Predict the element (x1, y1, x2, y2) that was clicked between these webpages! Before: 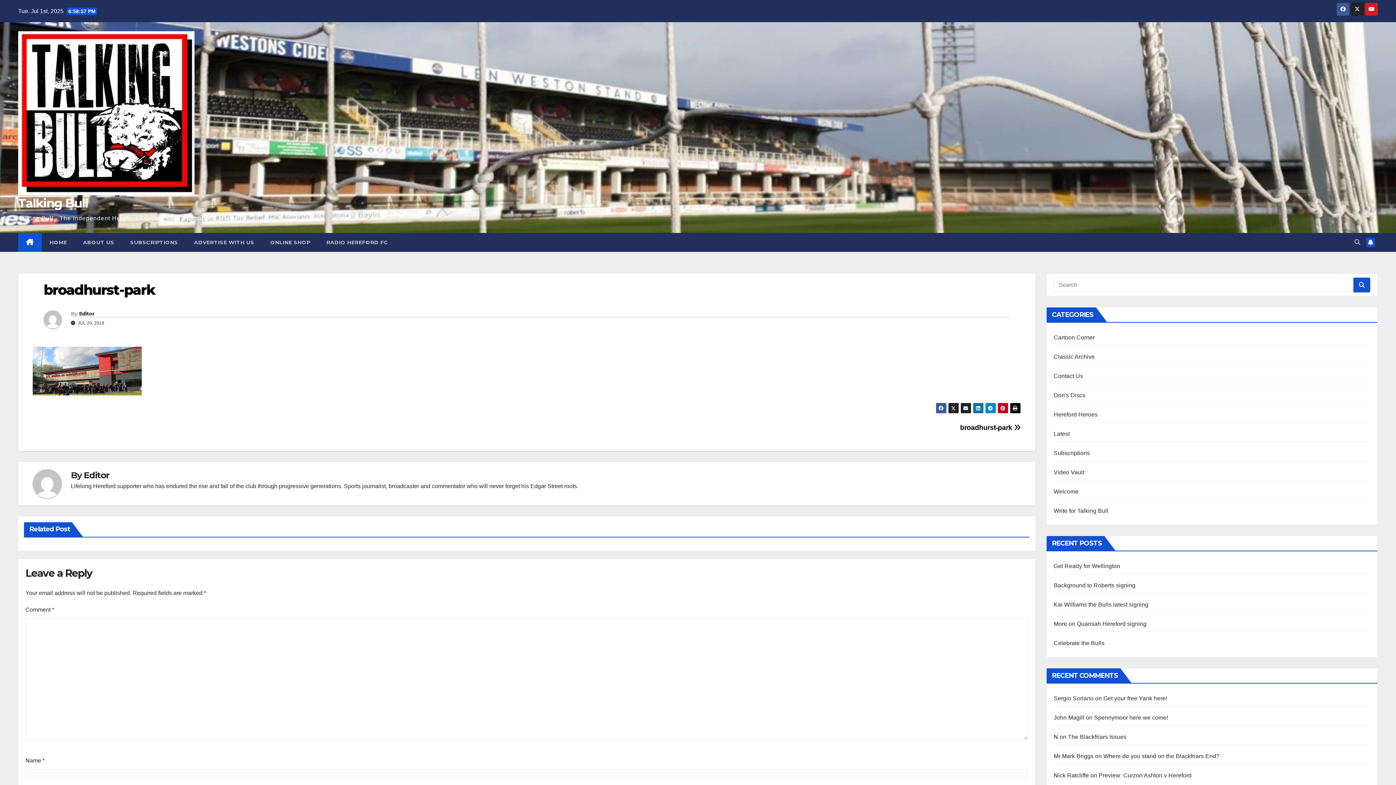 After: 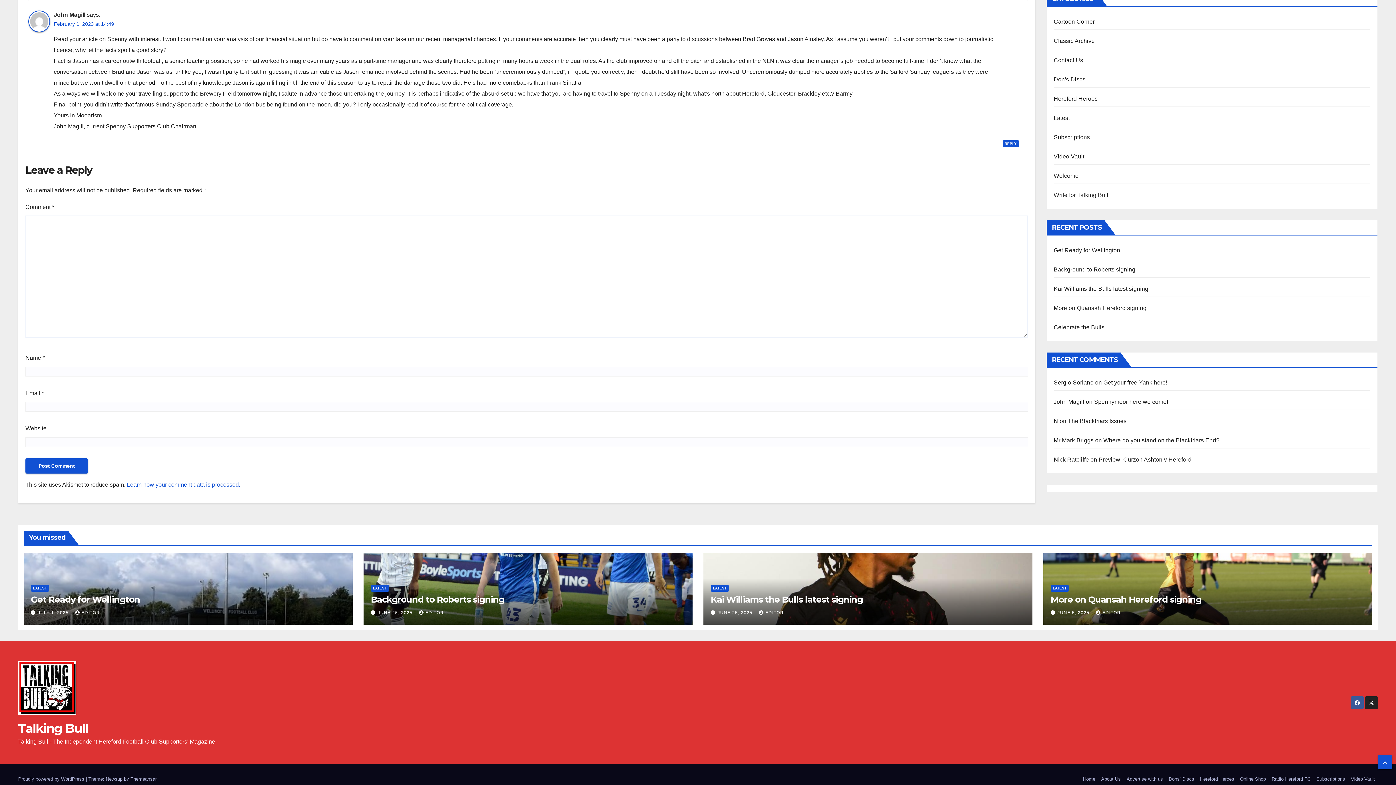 Action: label: Spennymoor here we come! bbox: (1094, 714, 1168, 721)